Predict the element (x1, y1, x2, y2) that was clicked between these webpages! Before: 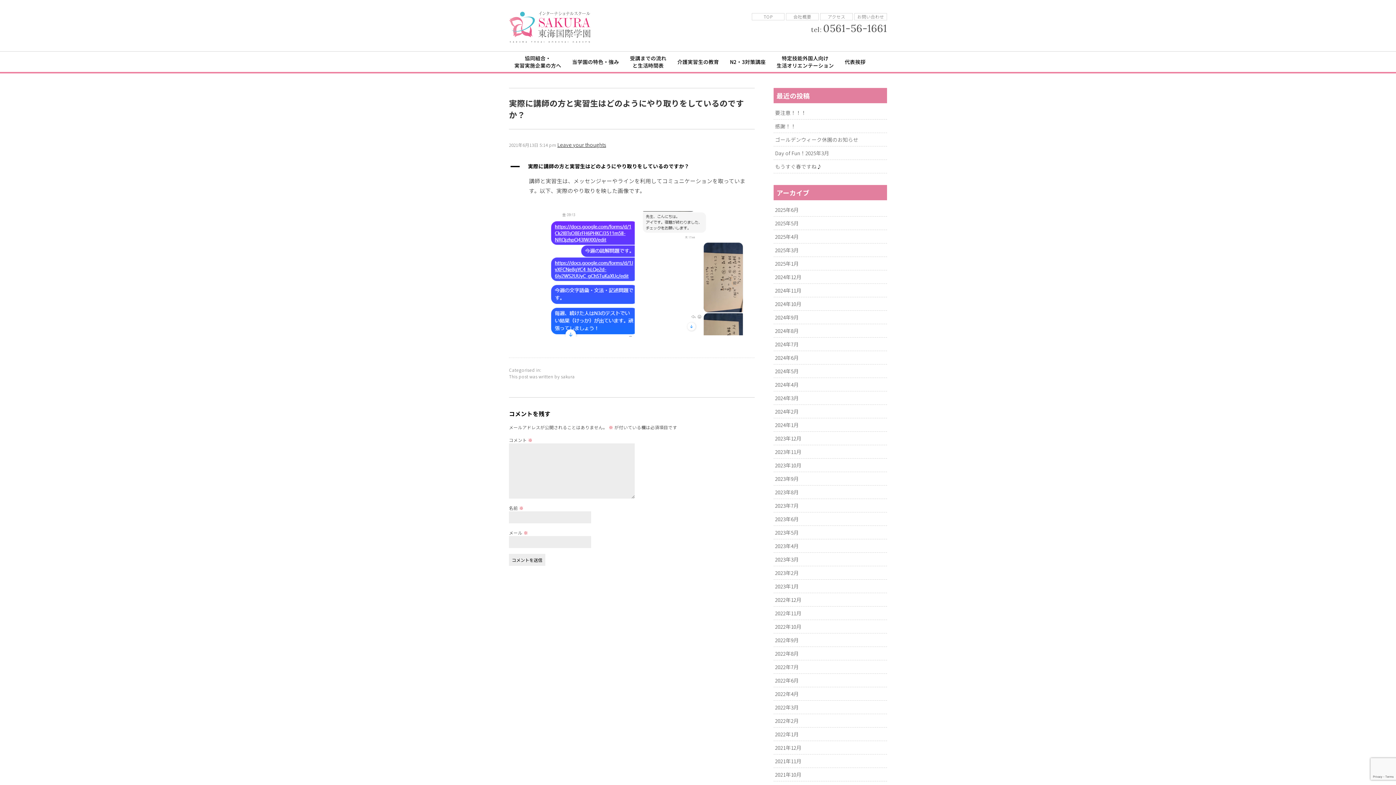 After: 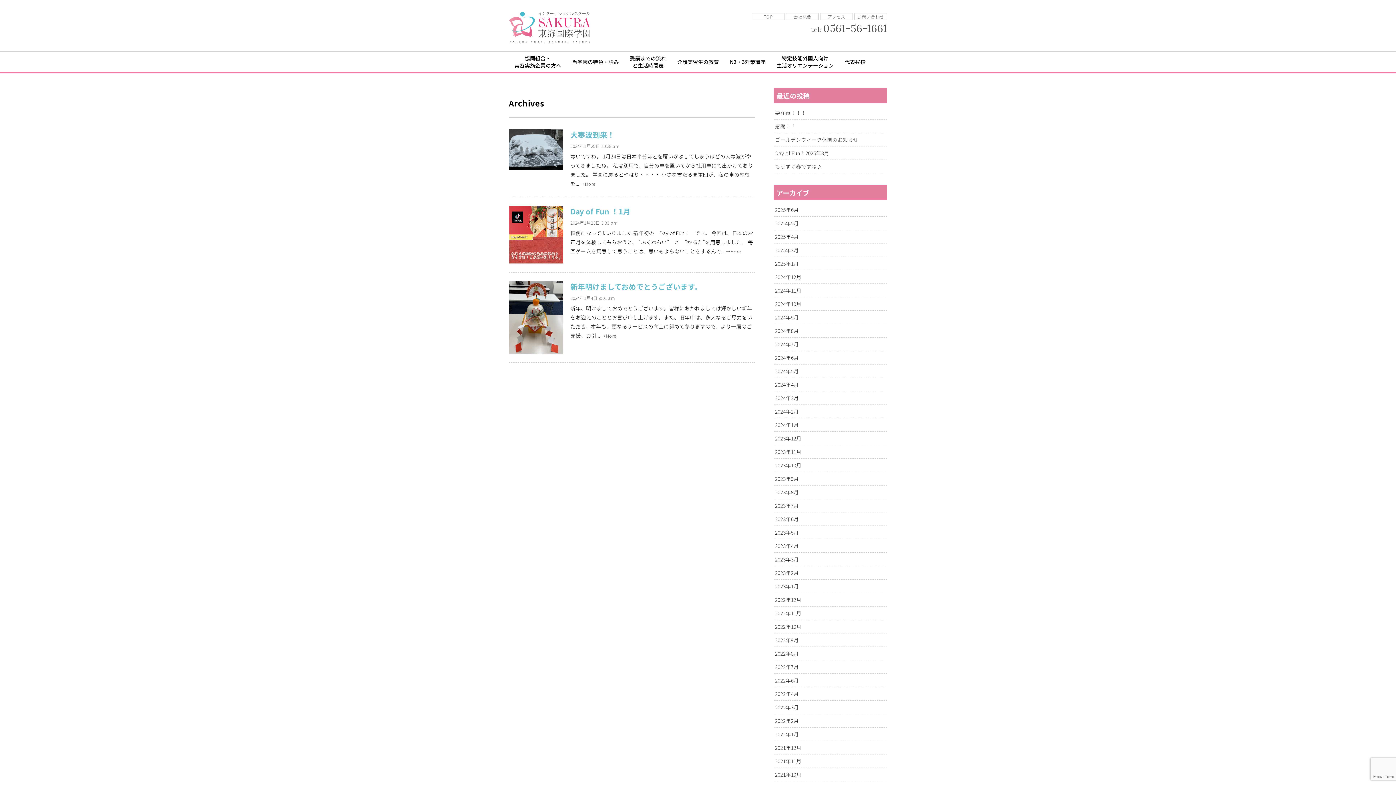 Action: label: 2024年1月 bbox: (775, 421, 799, 428)